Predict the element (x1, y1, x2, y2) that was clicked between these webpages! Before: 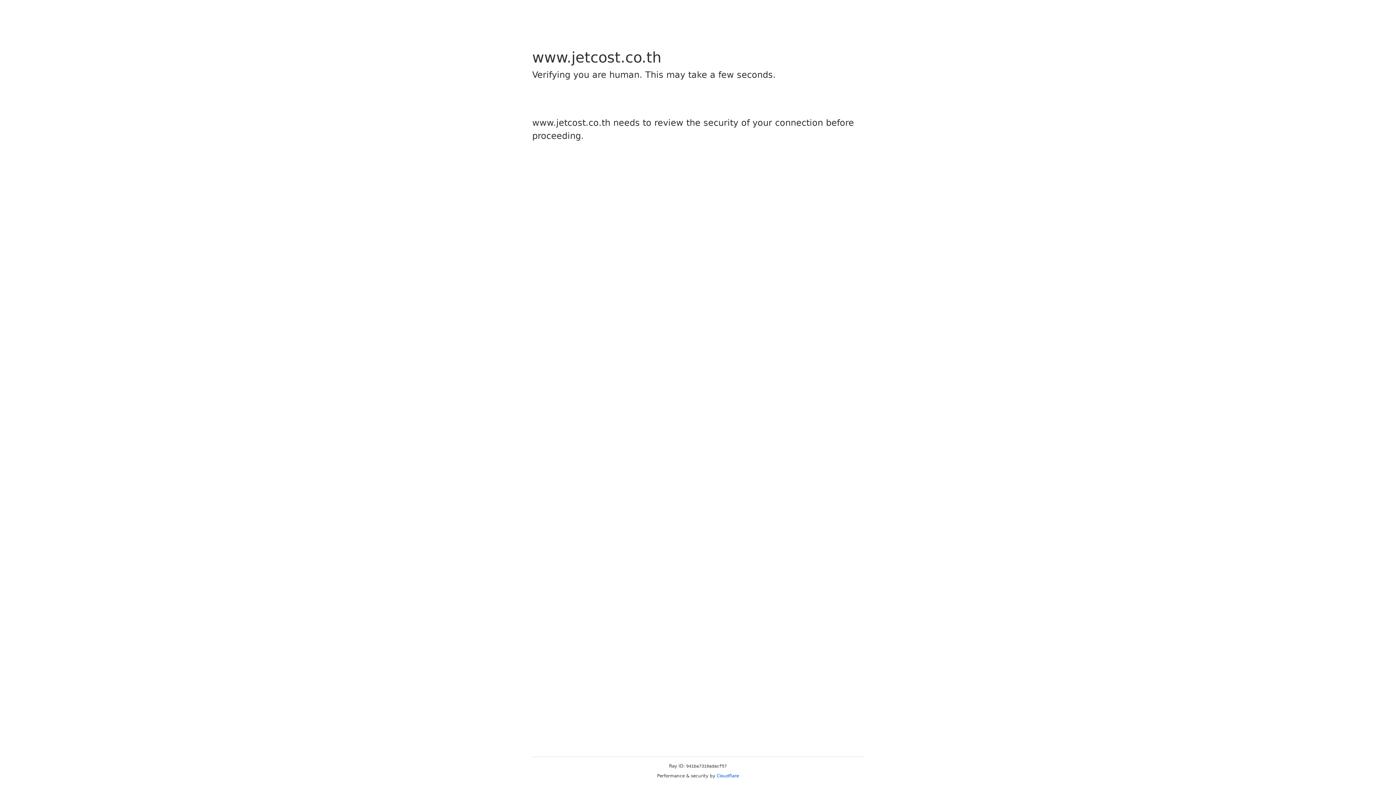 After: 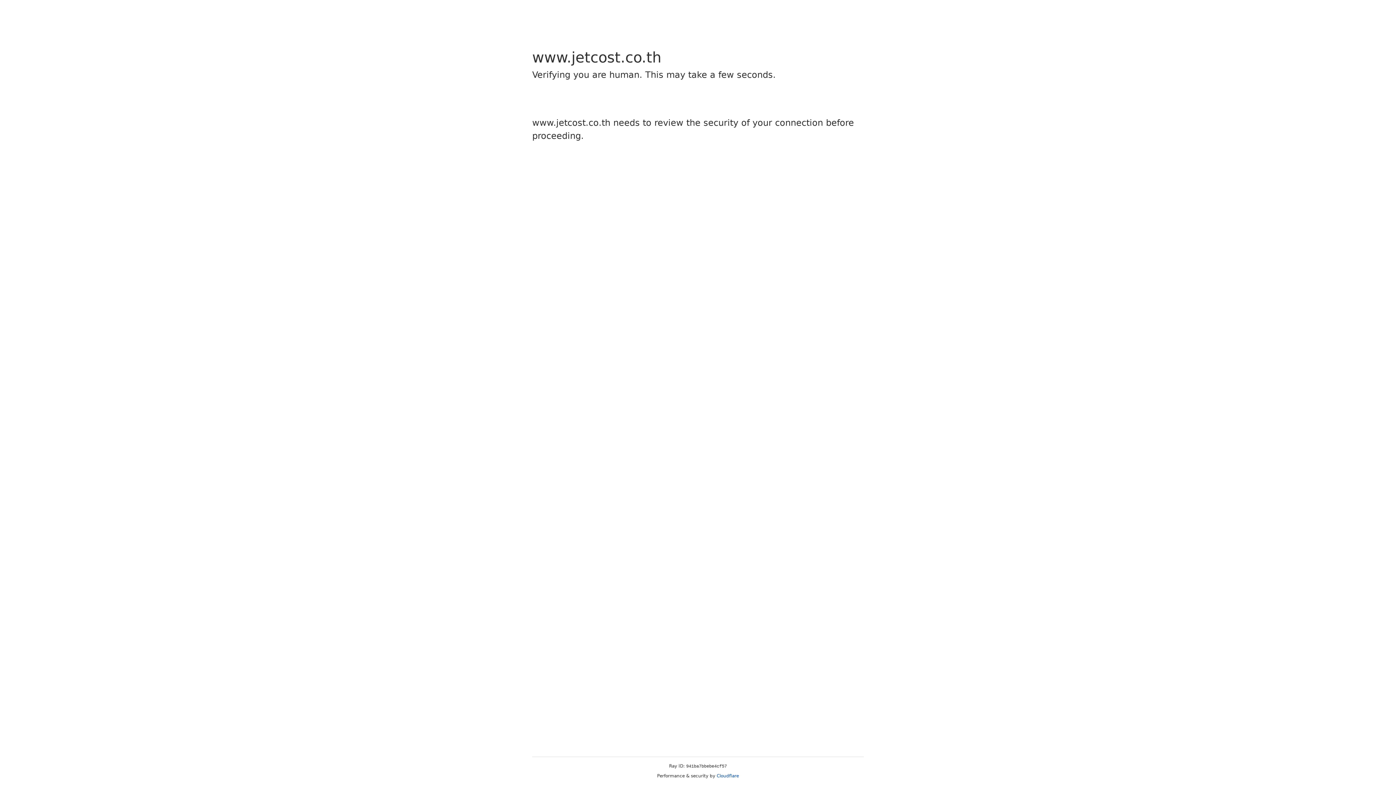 Action: label: Cloudflare bbox: (716, 773, 739, 778)